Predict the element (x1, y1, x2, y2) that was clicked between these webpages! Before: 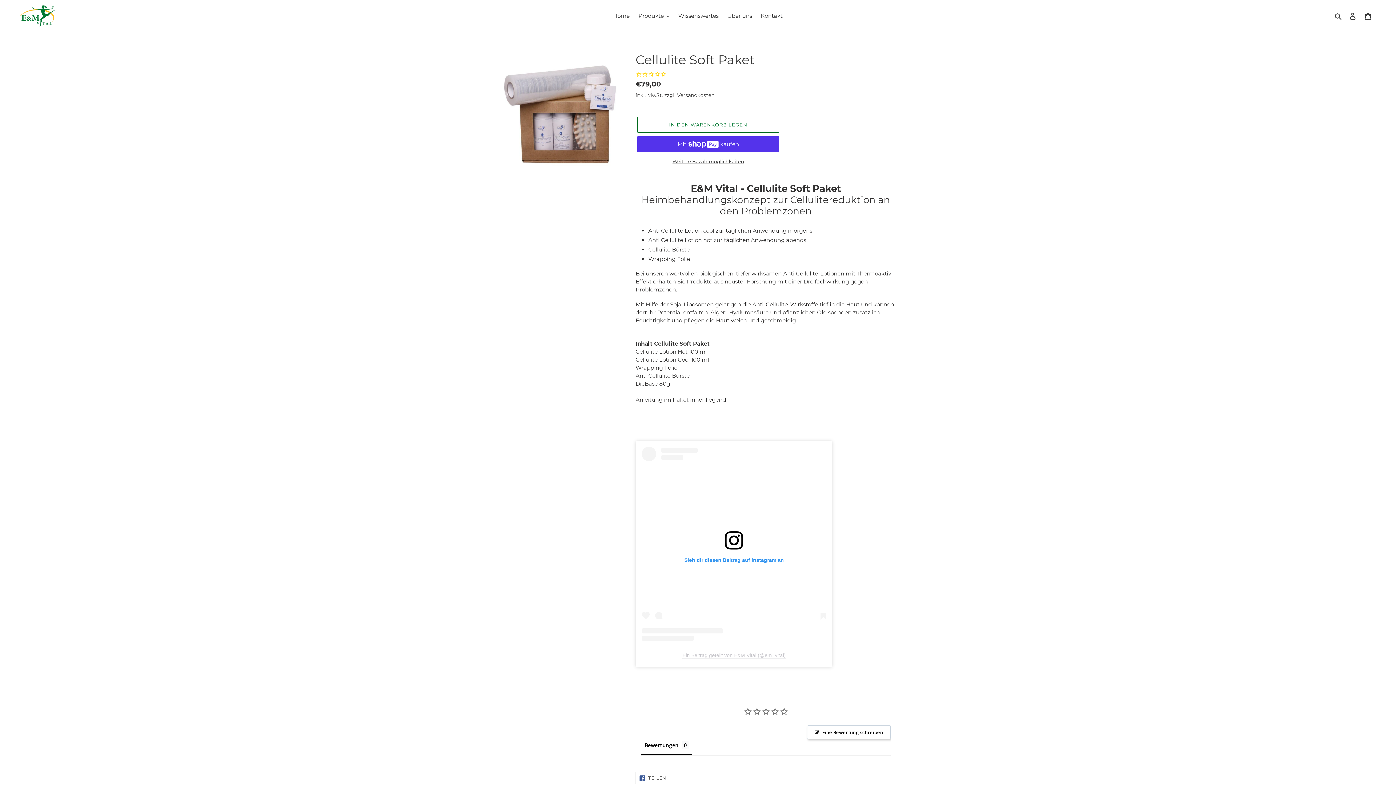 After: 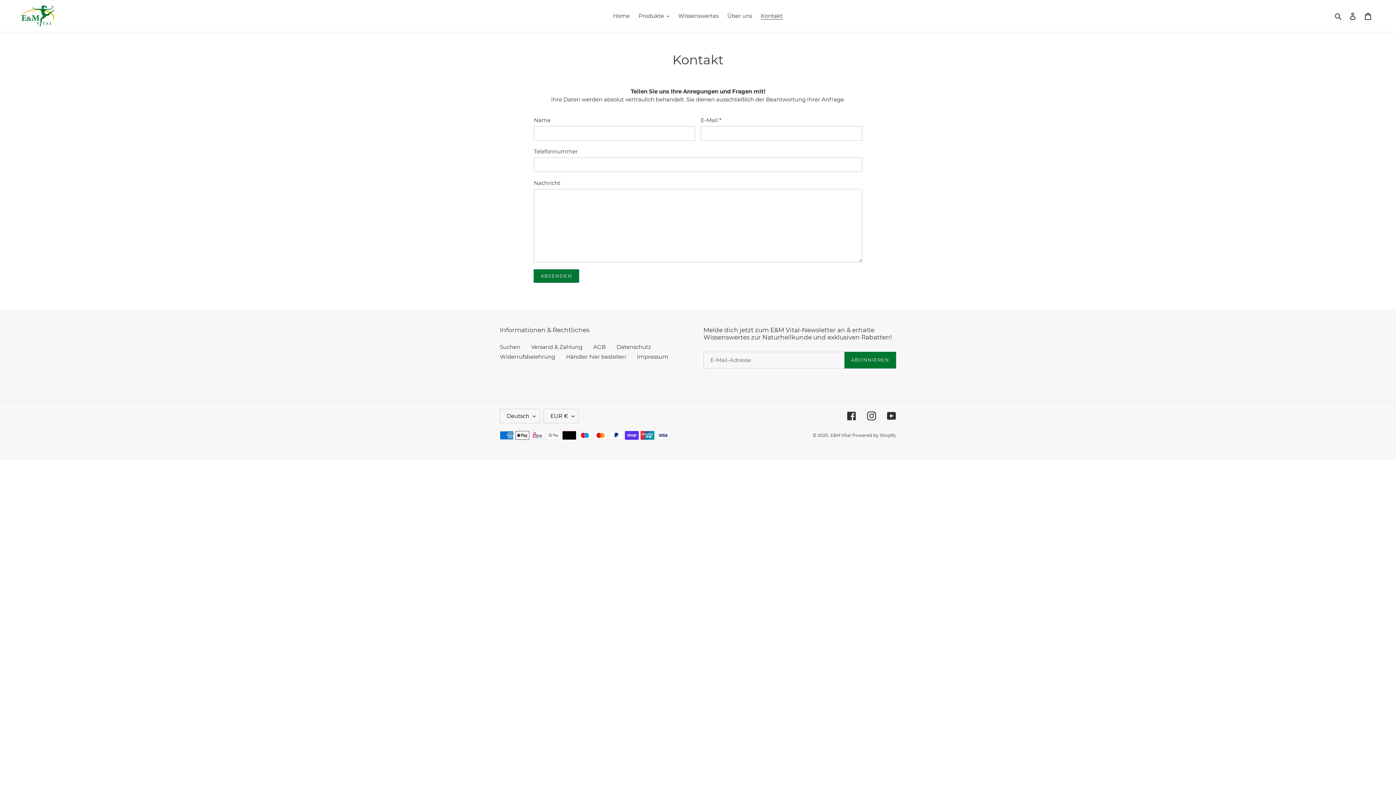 Action: label: Kontakt bbox: (757, 10, 786, 21)